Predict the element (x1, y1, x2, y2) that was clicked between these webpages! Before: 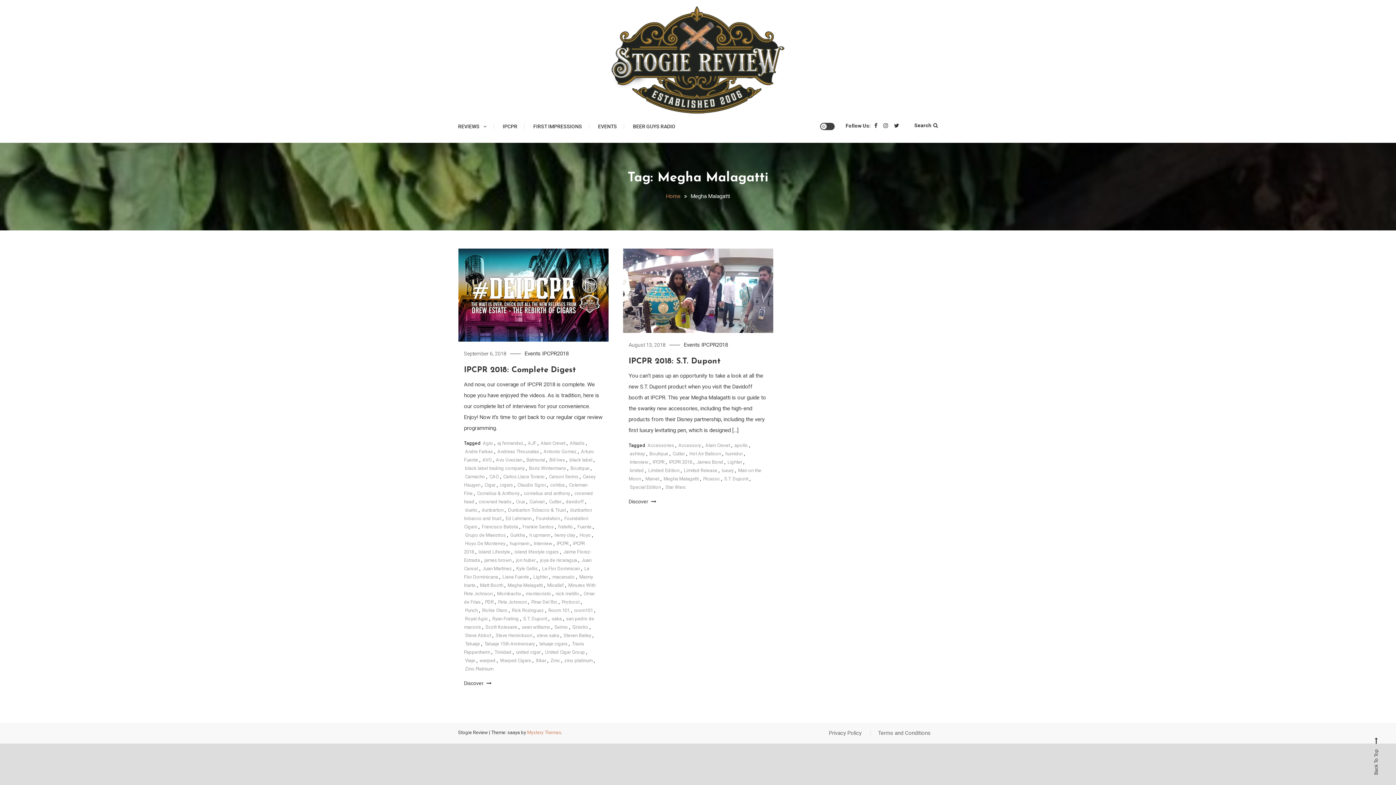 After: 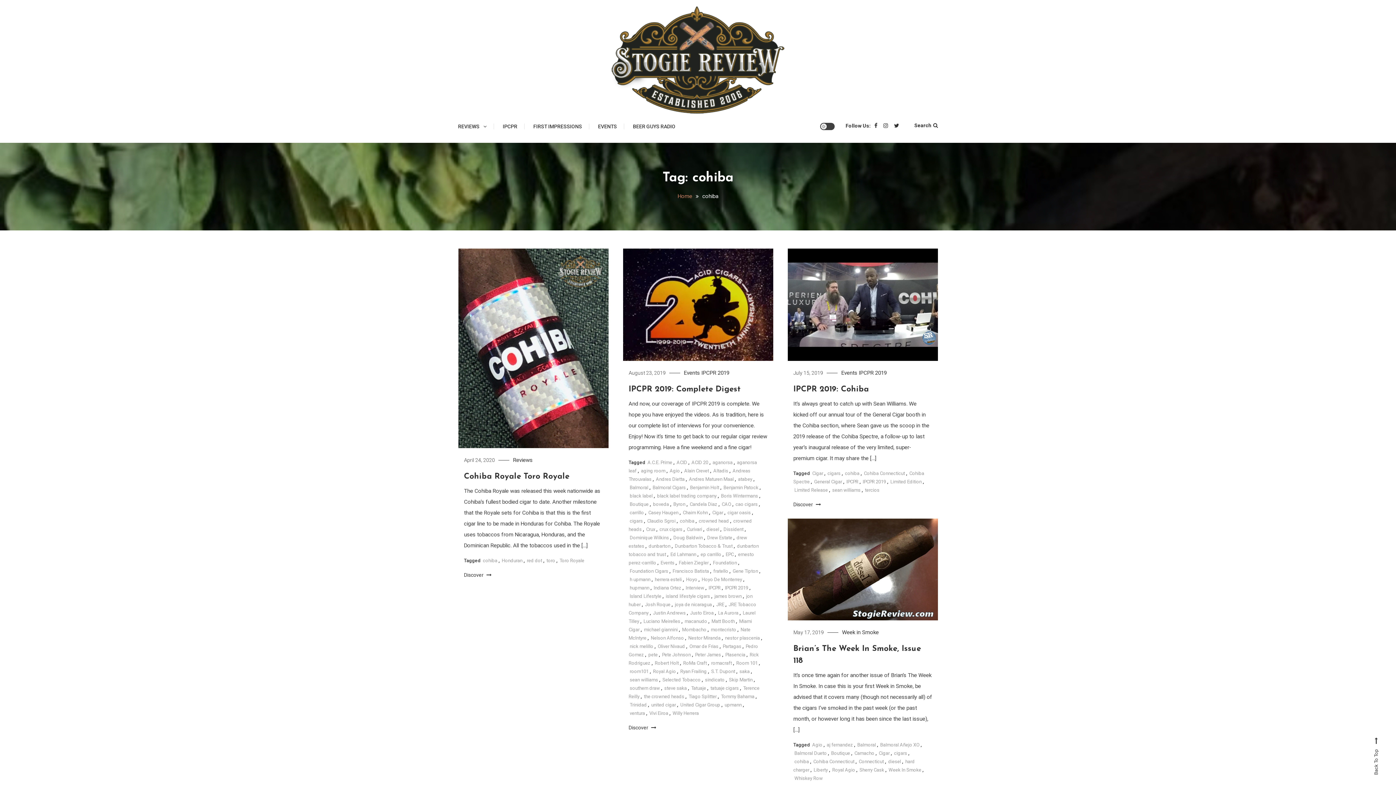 Action: label: cohiba bbox: (550, 482, 564, 488)